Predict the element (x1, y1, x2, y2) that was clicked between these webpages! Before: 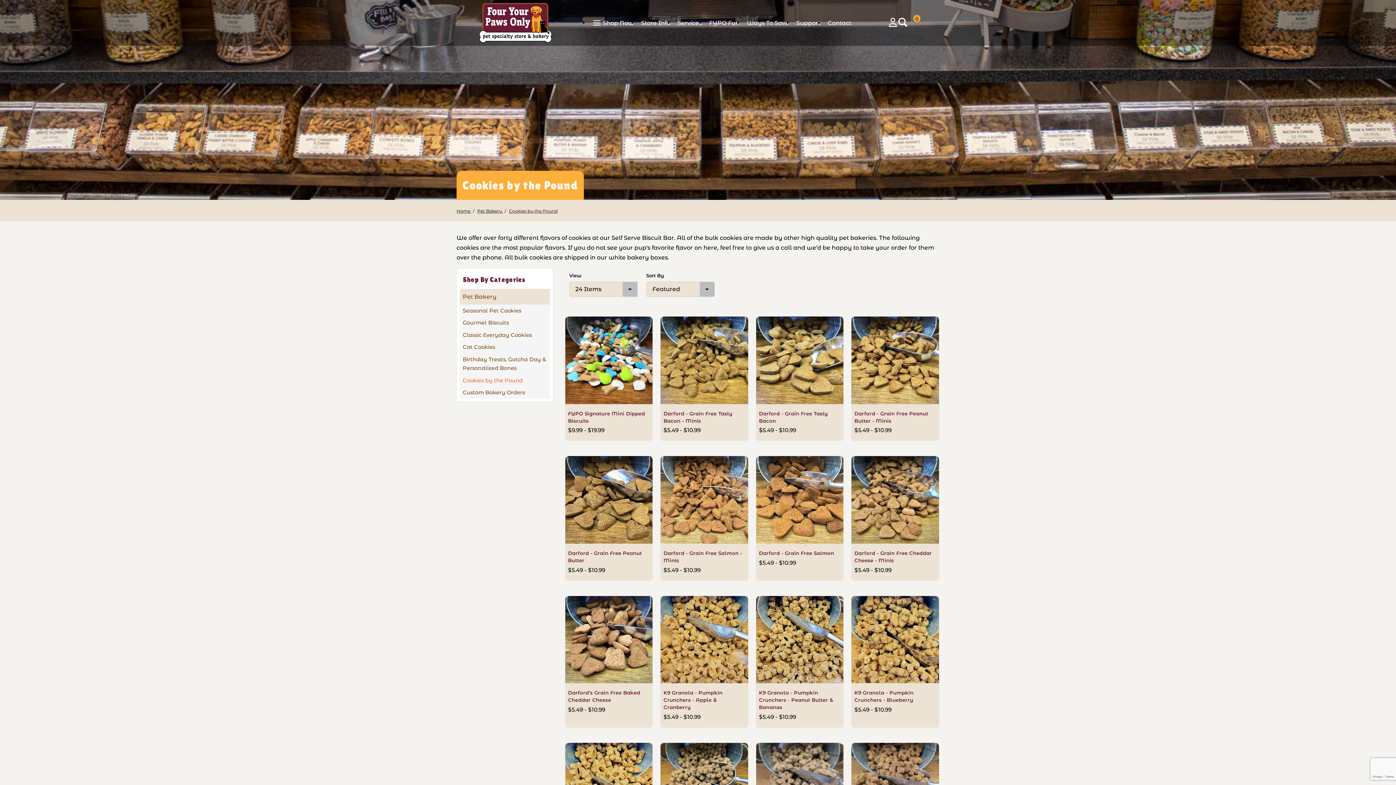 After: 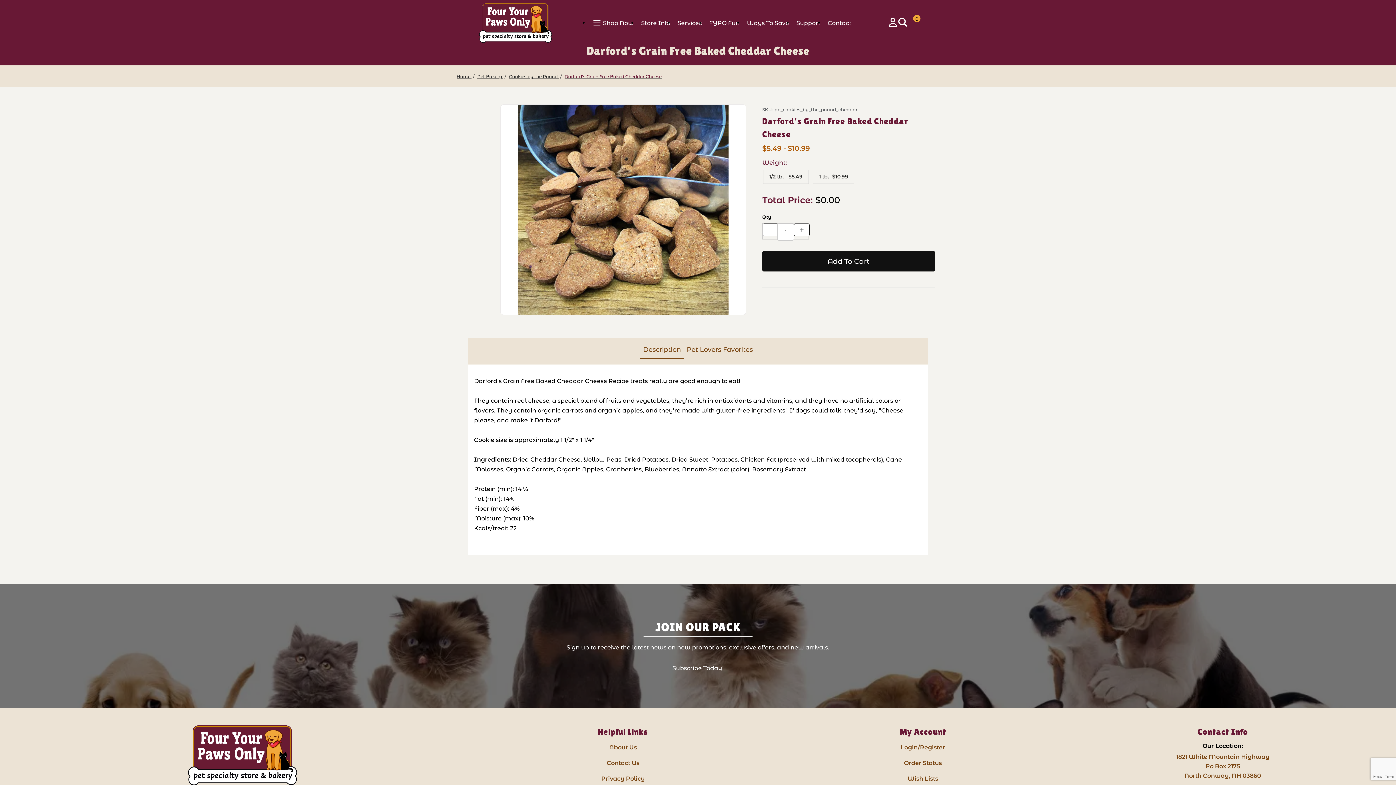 Action: bbox: (565, 596, 652, 683)